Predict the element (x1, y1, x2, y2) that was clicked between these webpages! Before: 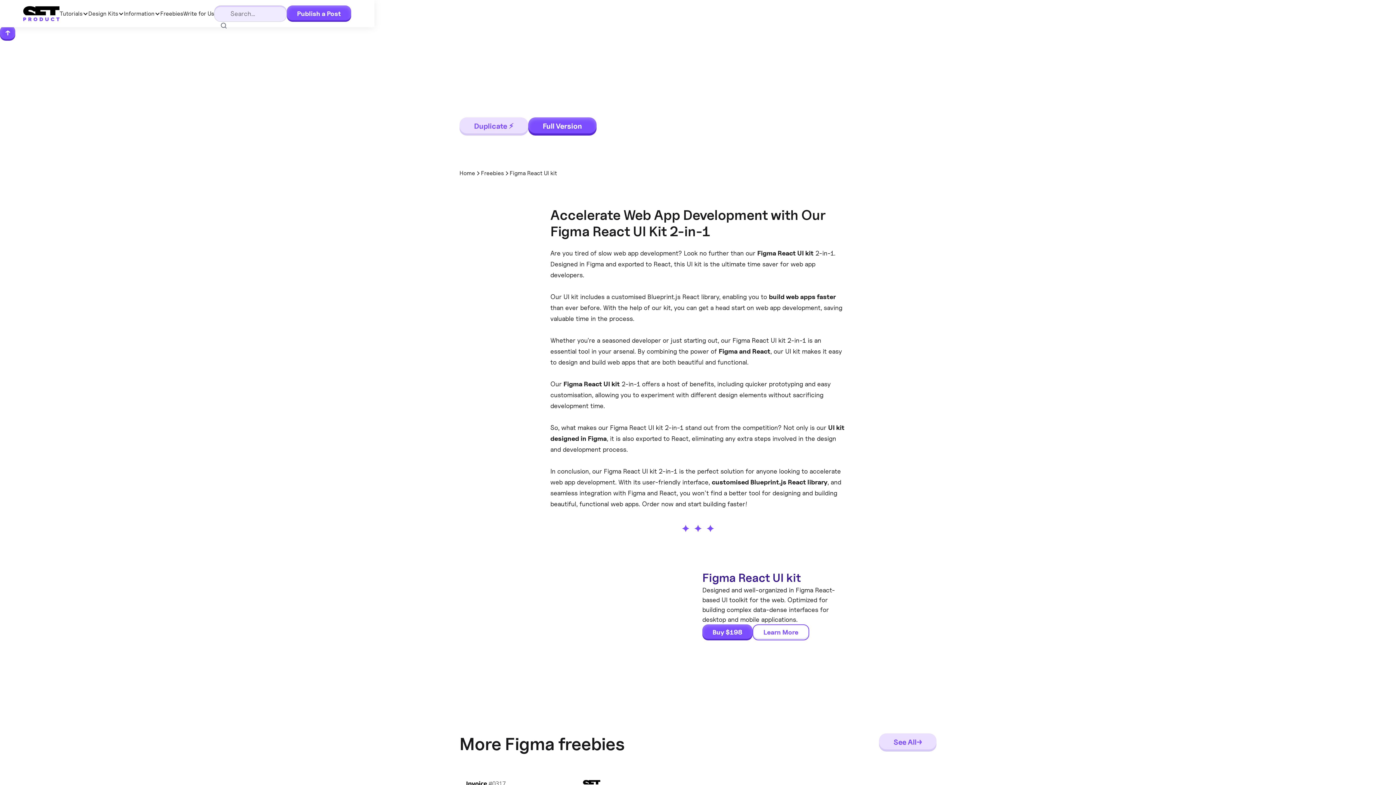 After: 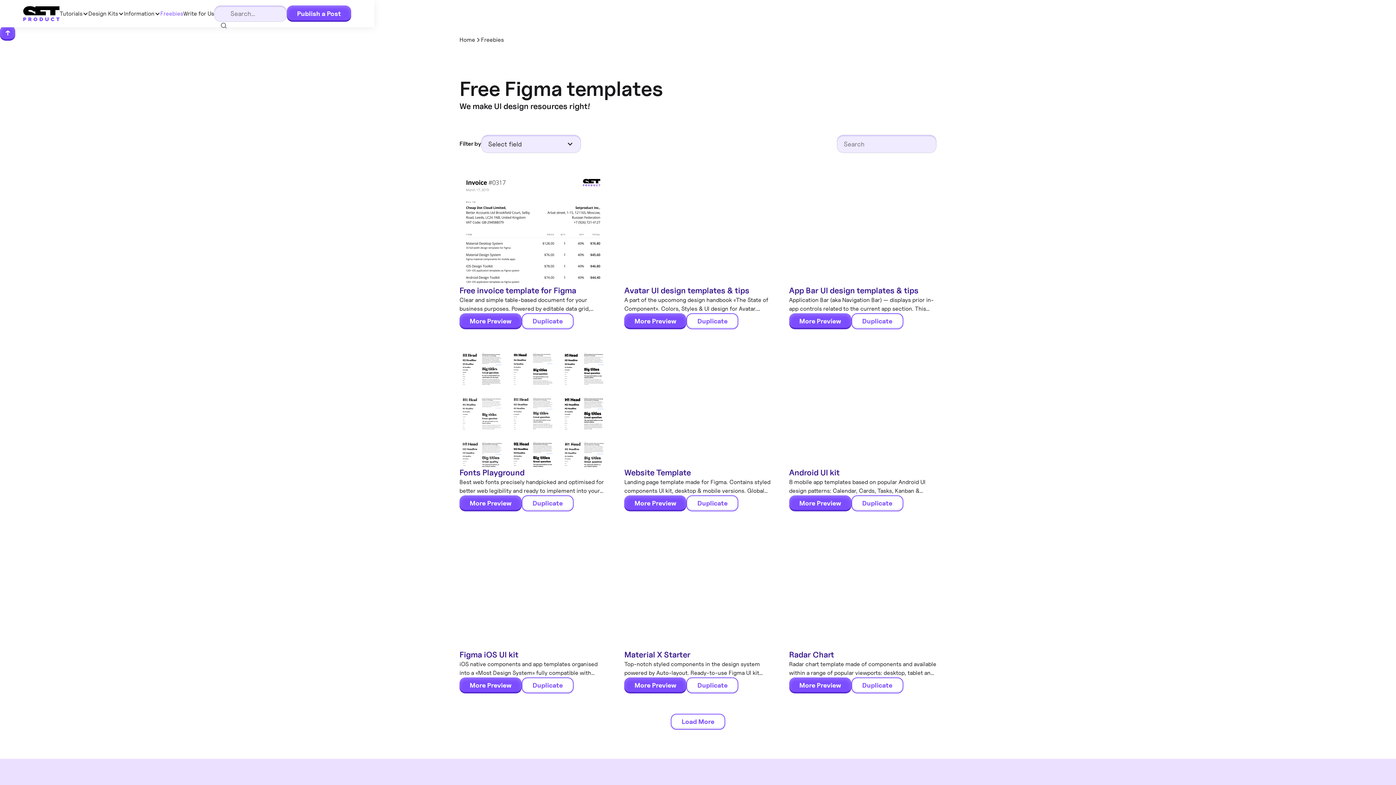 Action: bbox: (478, 166, 506, 180) label: Freebies